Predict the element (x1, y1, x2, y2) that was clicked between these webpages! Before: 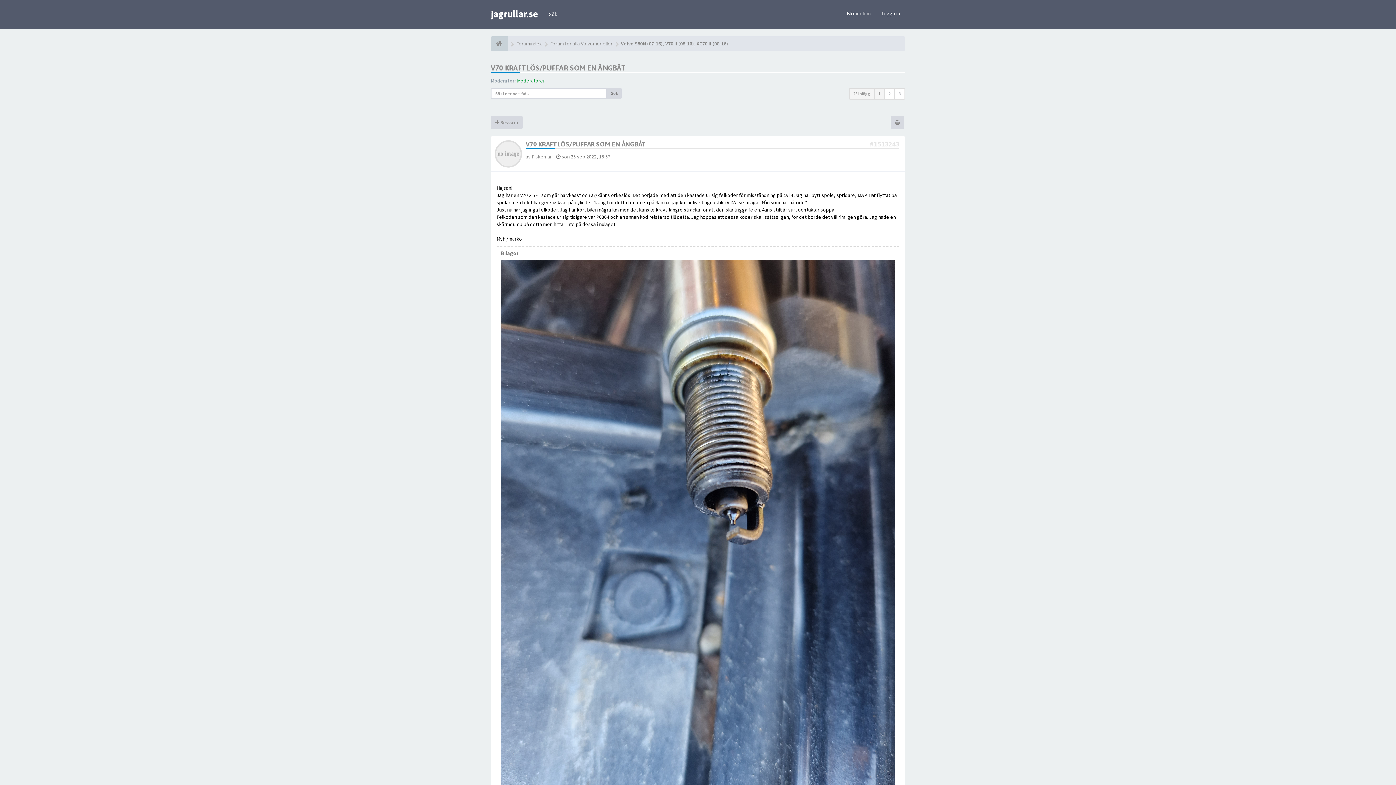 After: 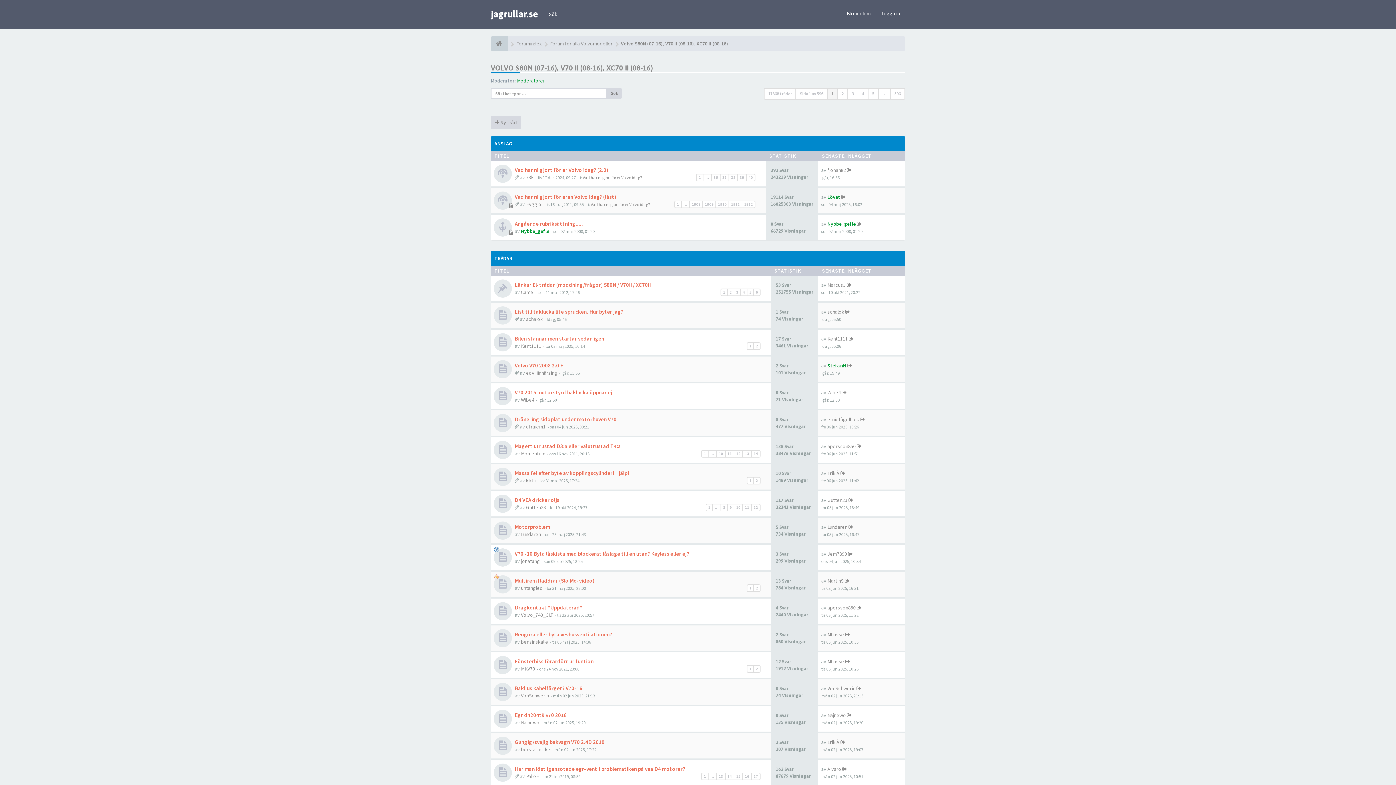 Action: label: Volvo S80N (07-16), V70 II (08-16), XC70 II (08-16) bbox: (621, 40, 728, 46)